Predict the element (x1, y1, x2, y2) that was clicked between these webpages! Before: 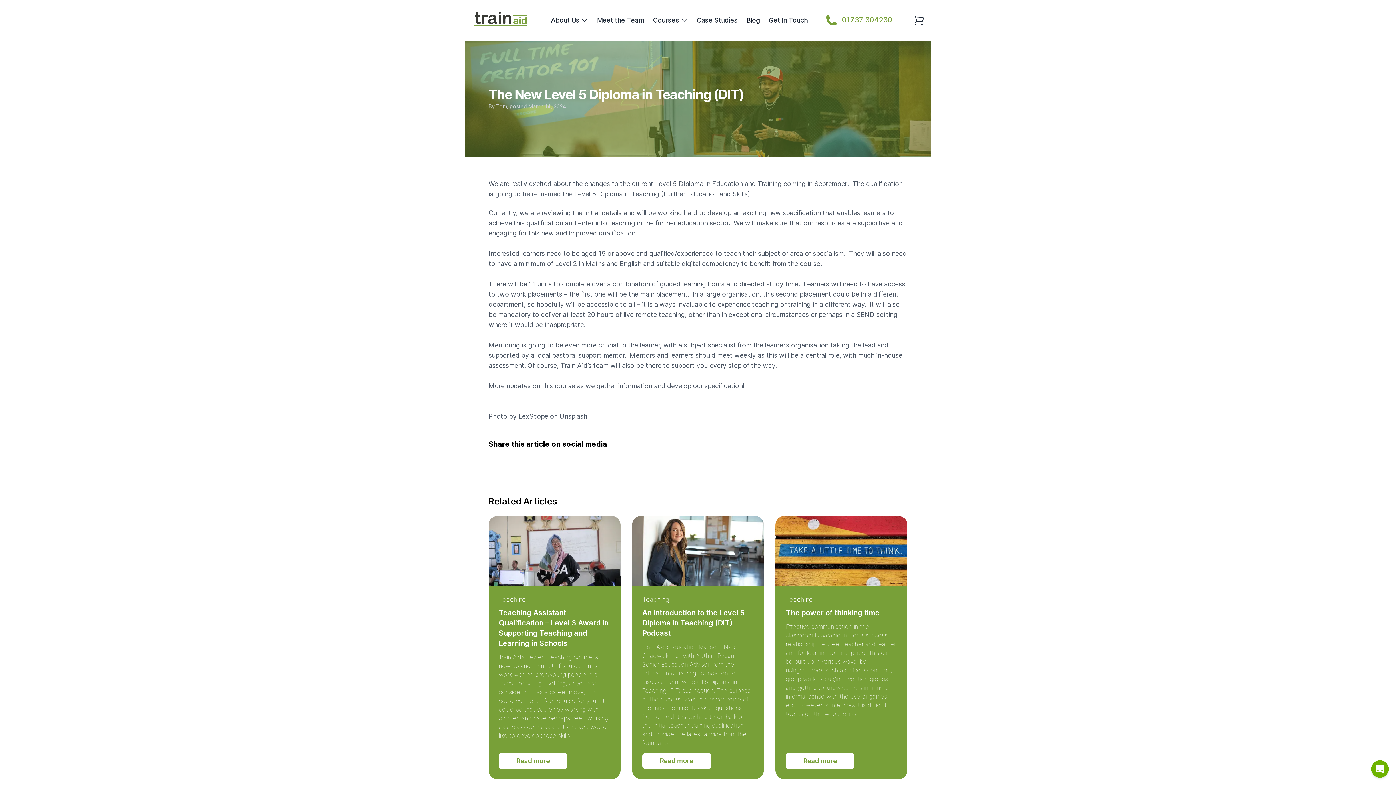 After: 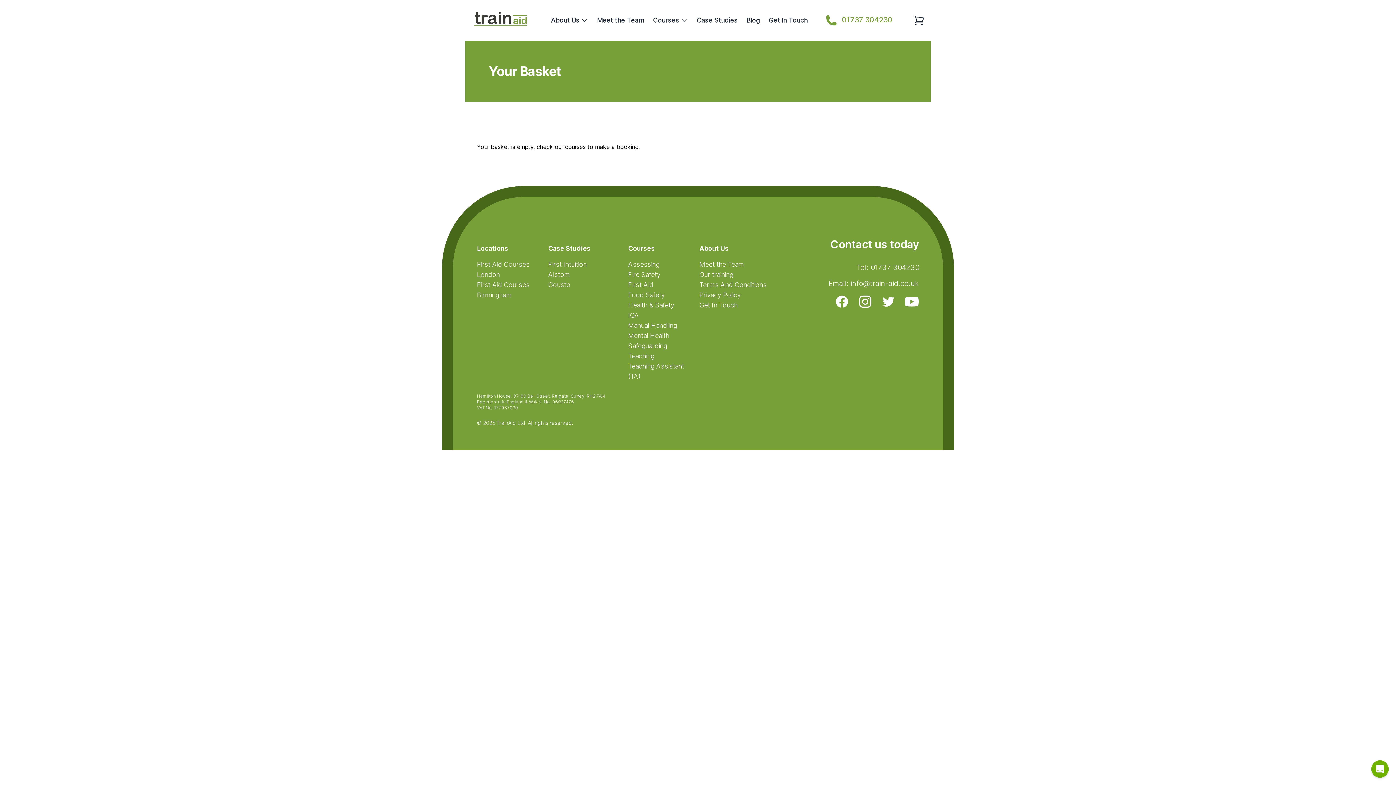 Action: label: 0 items in basket, view basket bbox: (907, 11, 930, 29)